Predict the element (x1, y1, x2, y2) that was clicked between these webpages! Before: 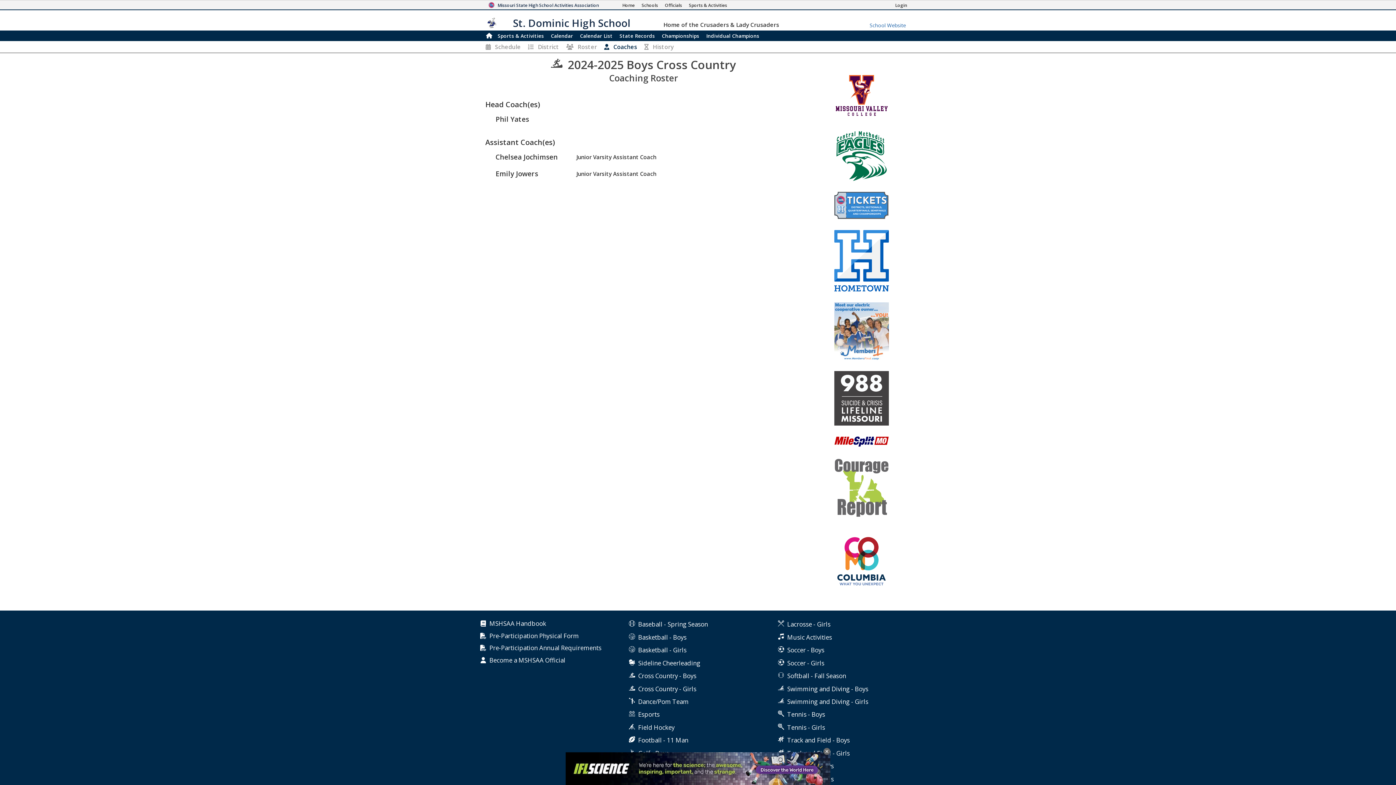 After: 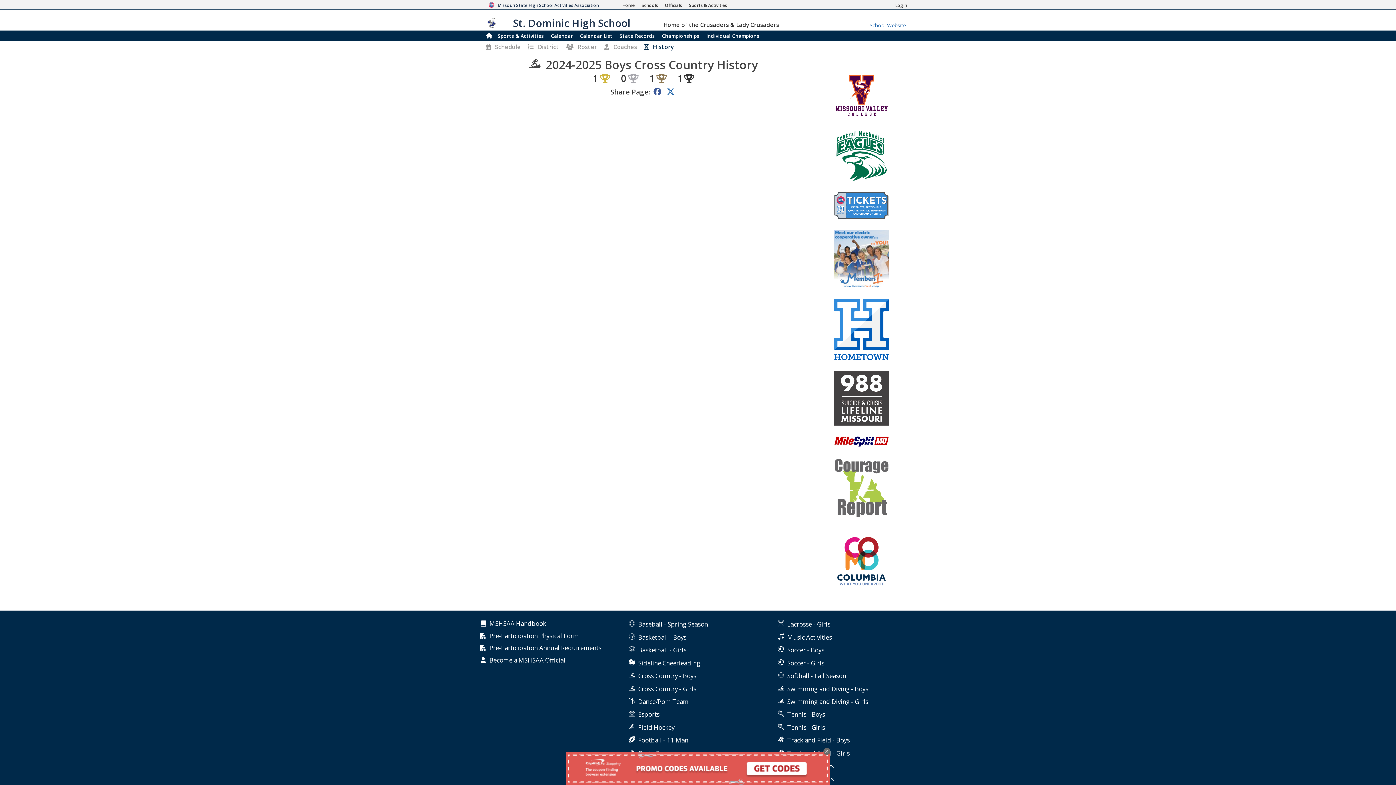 Action: label: History bbox: (644, 41, 679, 52)